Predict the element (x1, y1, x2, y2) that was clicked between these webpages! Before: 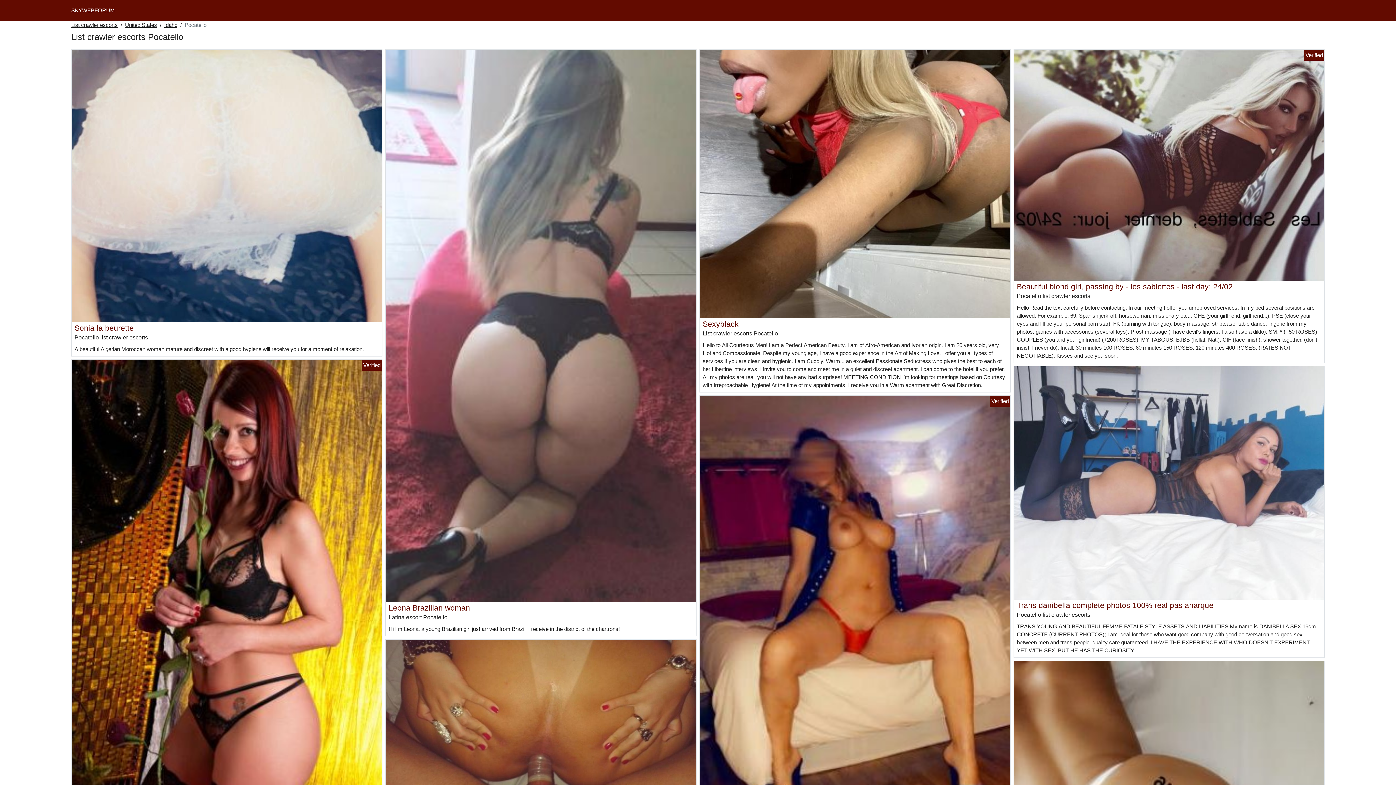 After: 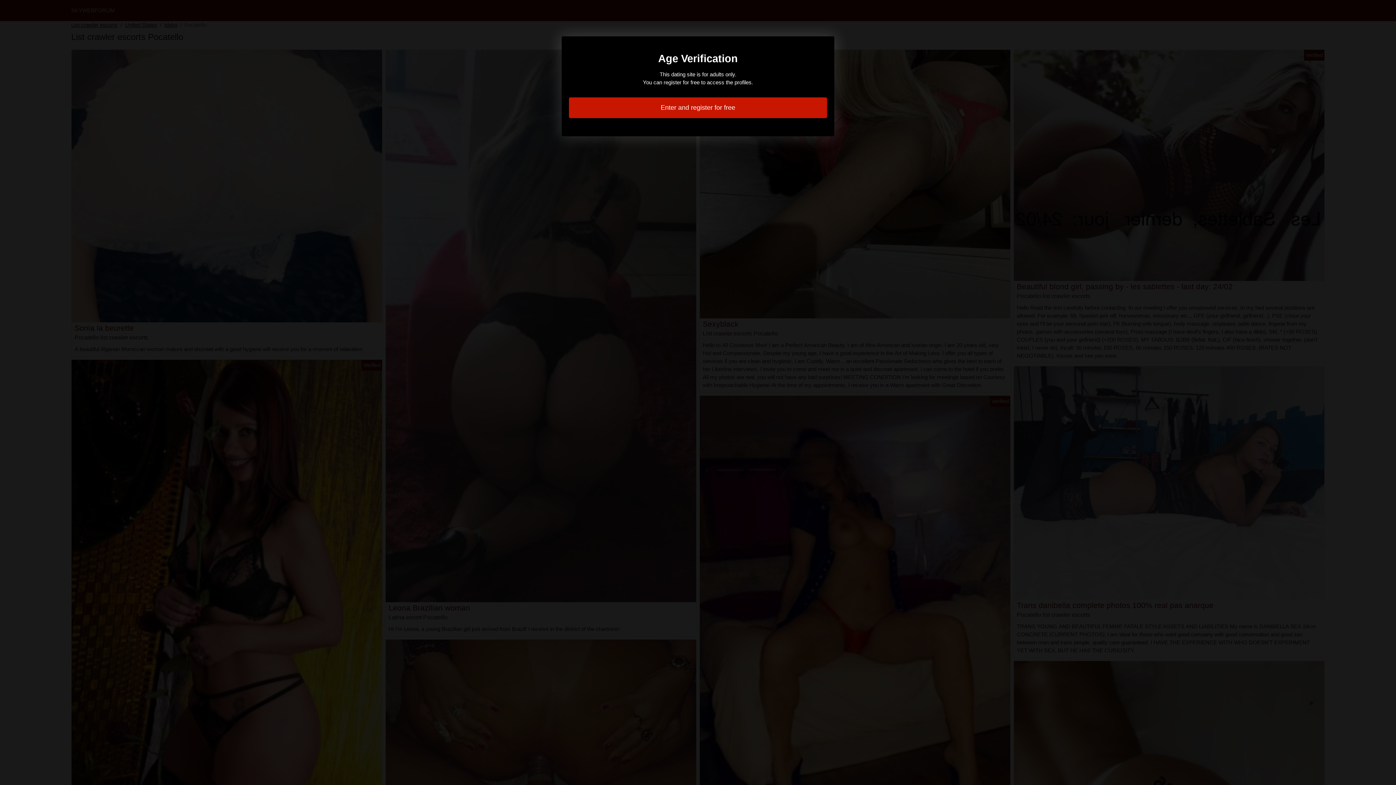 Action: bbox: (1014, 479, 1324, 485)